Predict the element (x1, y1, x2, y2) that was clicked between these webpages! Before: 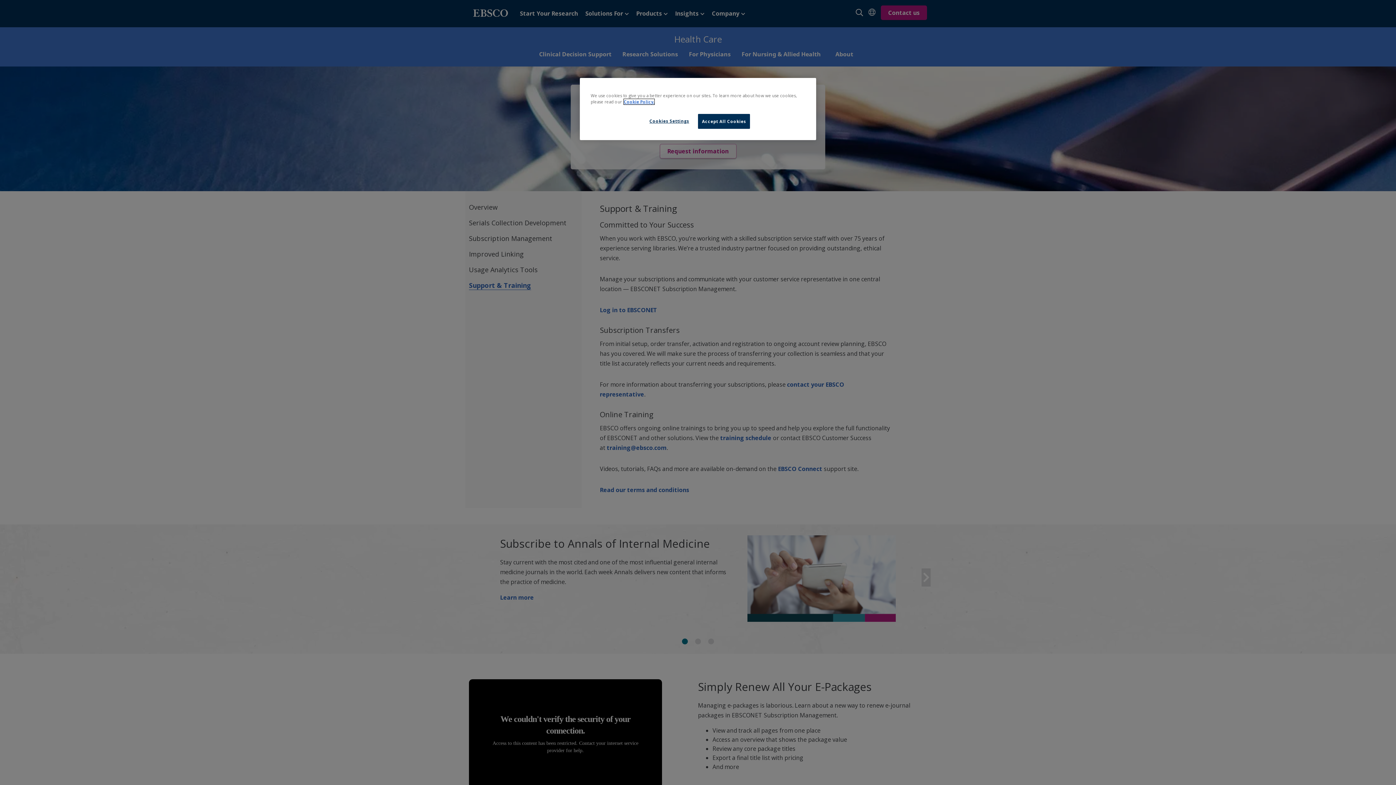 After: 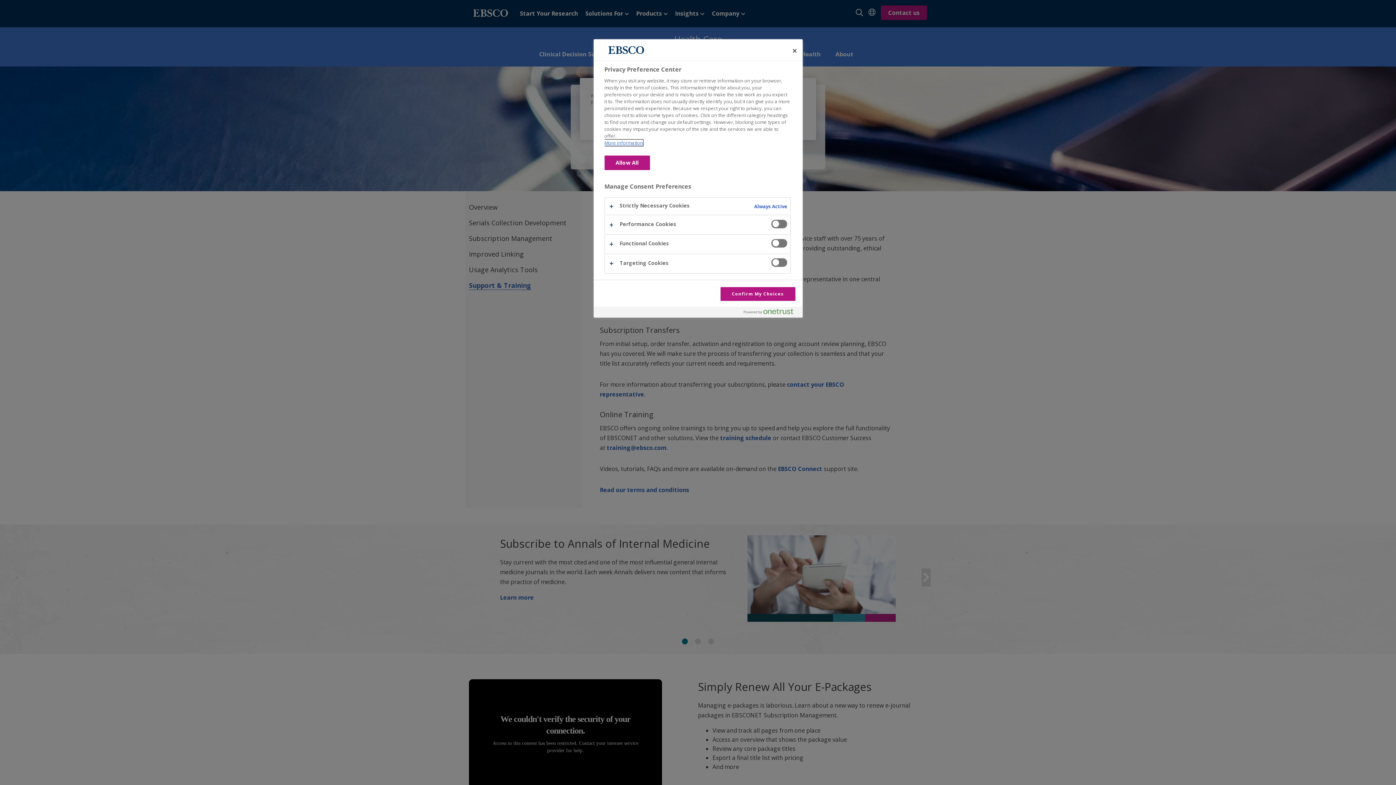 Action: label: Cookies Settings bbox: (644, 114, 694, 128)